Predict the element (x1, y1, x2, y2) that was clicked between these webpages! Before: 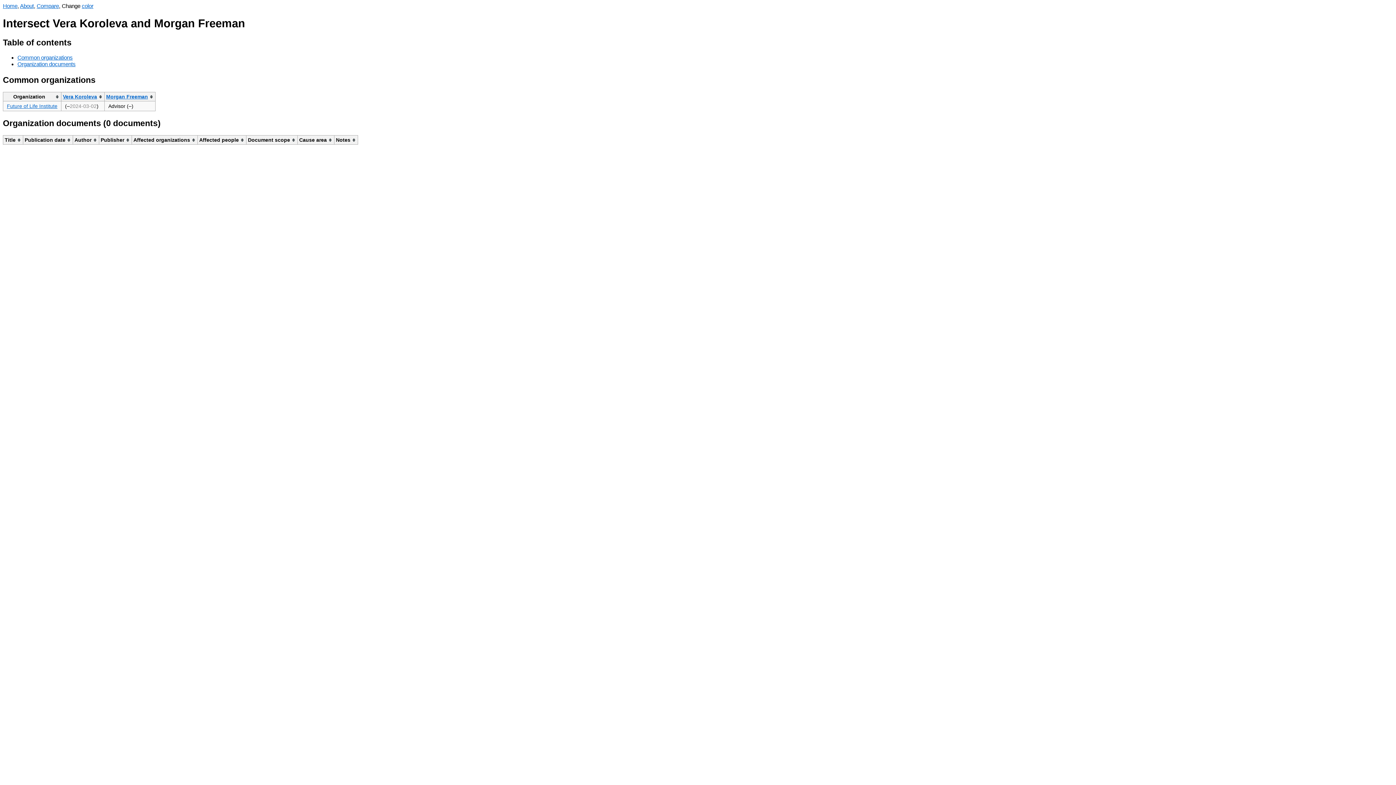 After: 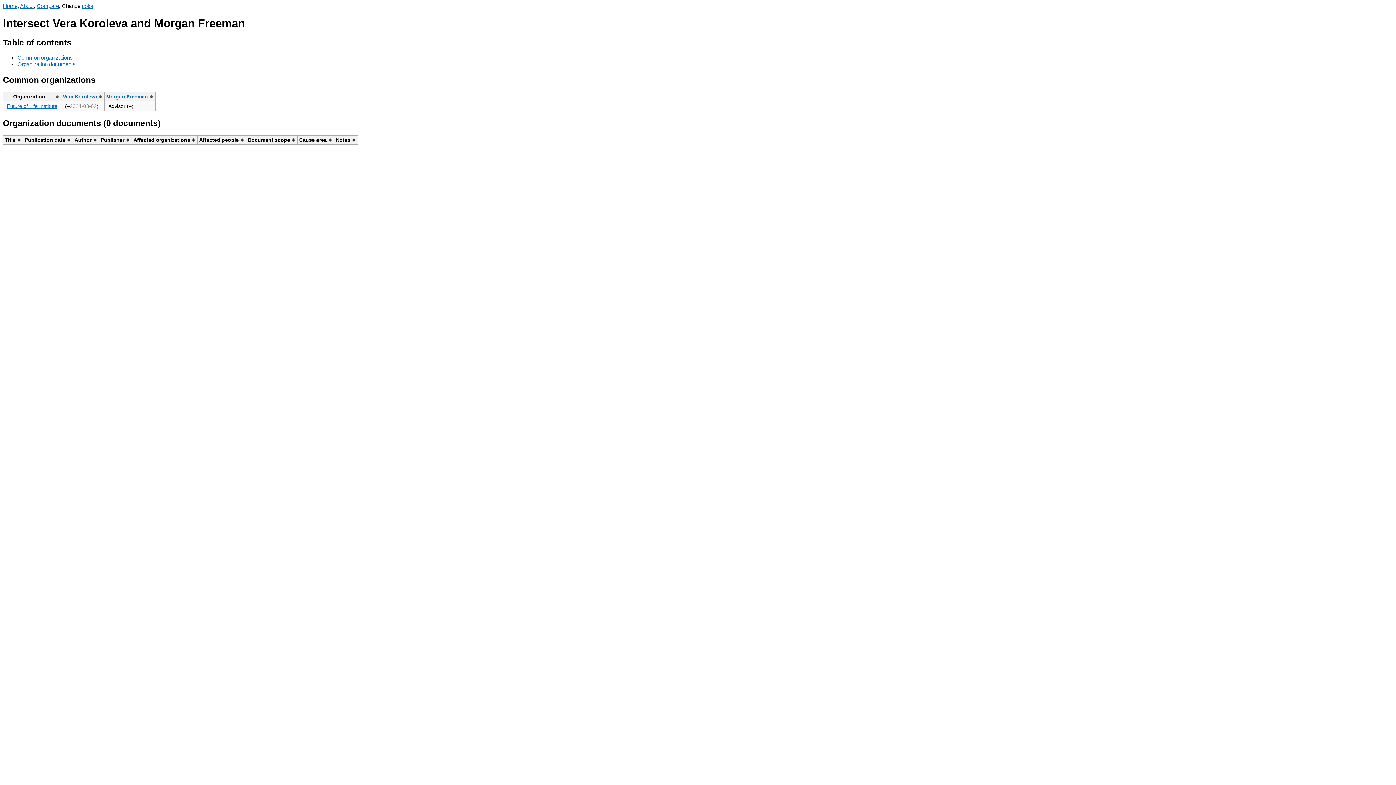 Action: label: Common organizations bbox: (17, 54, 72, 60)